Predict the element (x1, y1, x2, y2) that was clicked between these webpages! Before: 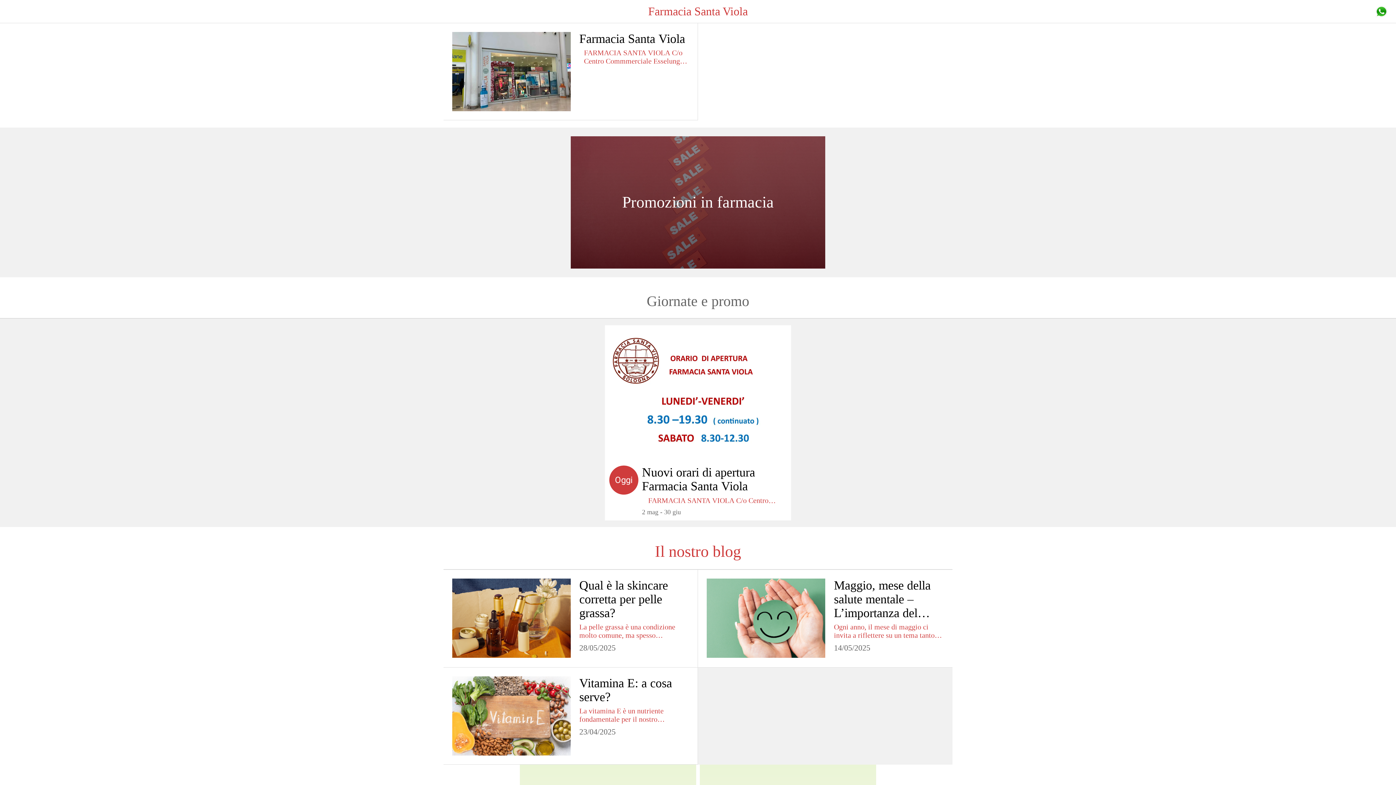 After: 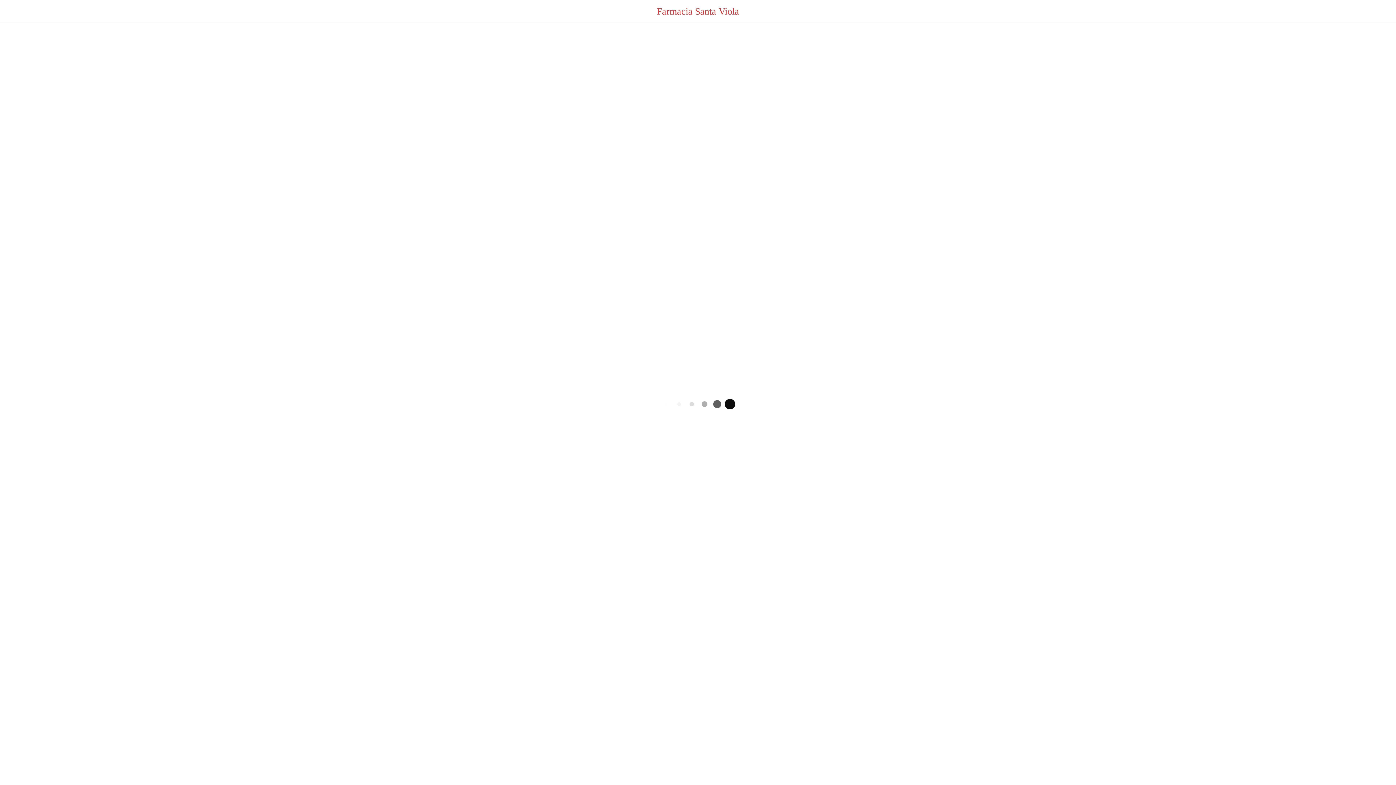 Action: label: Farmacia Santa Viola bbox: (648, 1, 748, 21)